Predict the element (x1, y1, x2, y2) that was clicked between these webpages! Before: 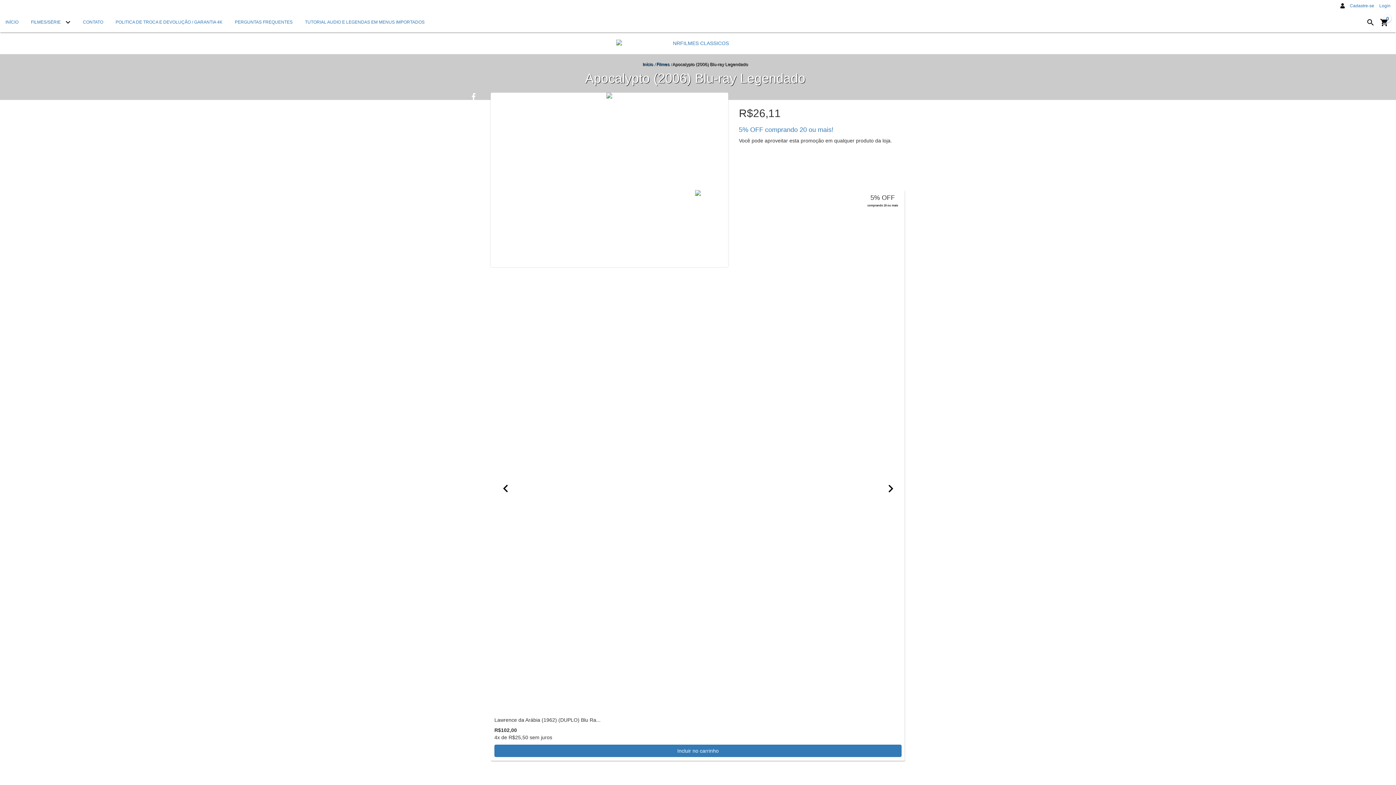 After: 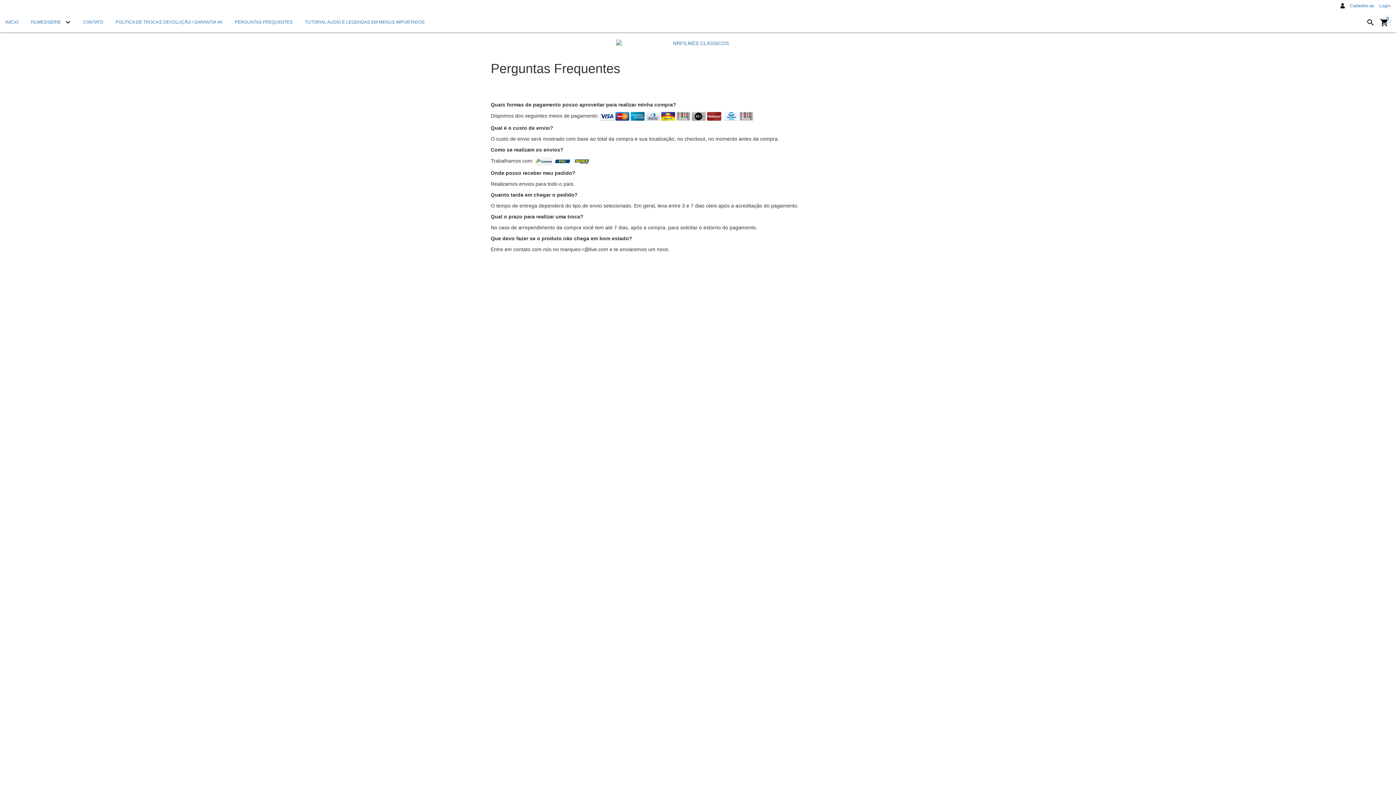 Action: label: PERGUNTAS FREQUENTES bbox: (229, 12, 298, 32)